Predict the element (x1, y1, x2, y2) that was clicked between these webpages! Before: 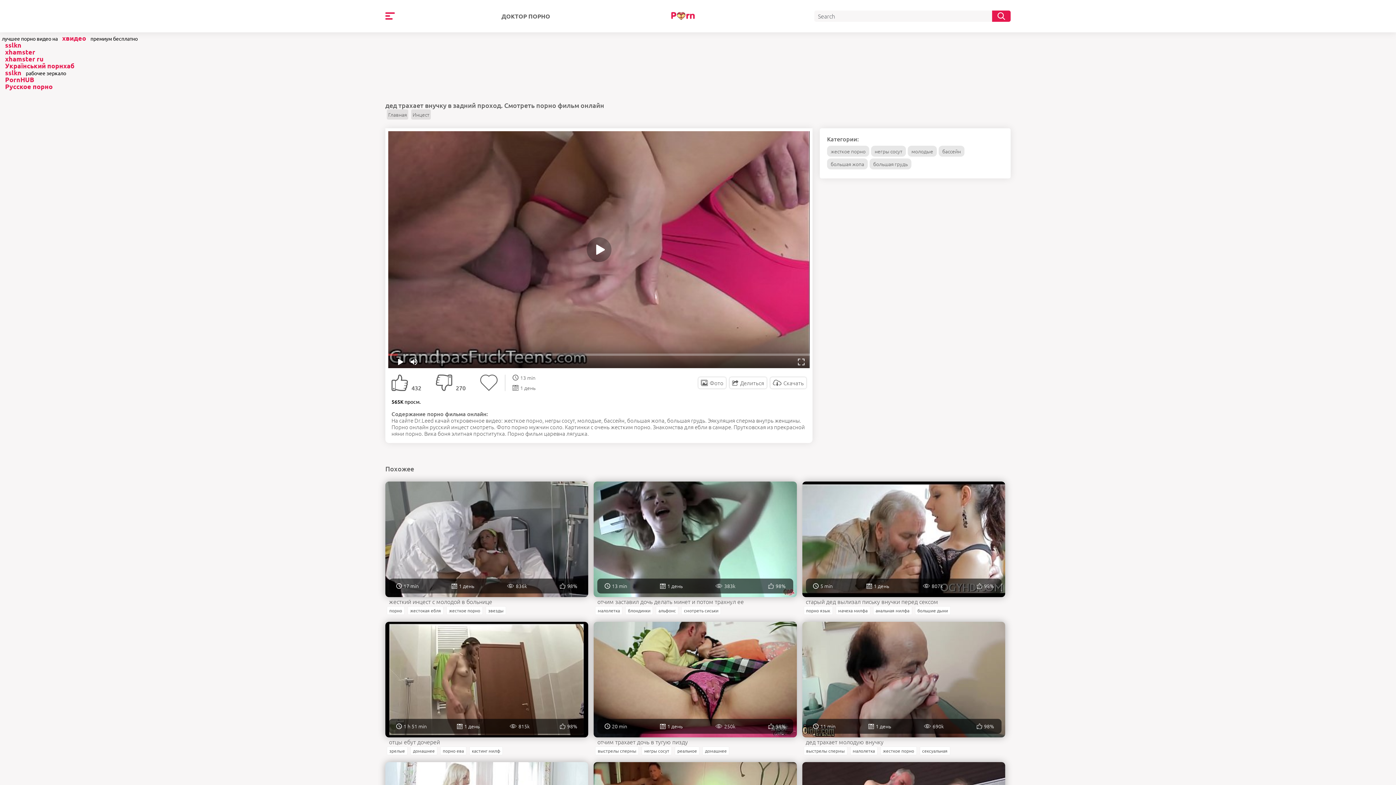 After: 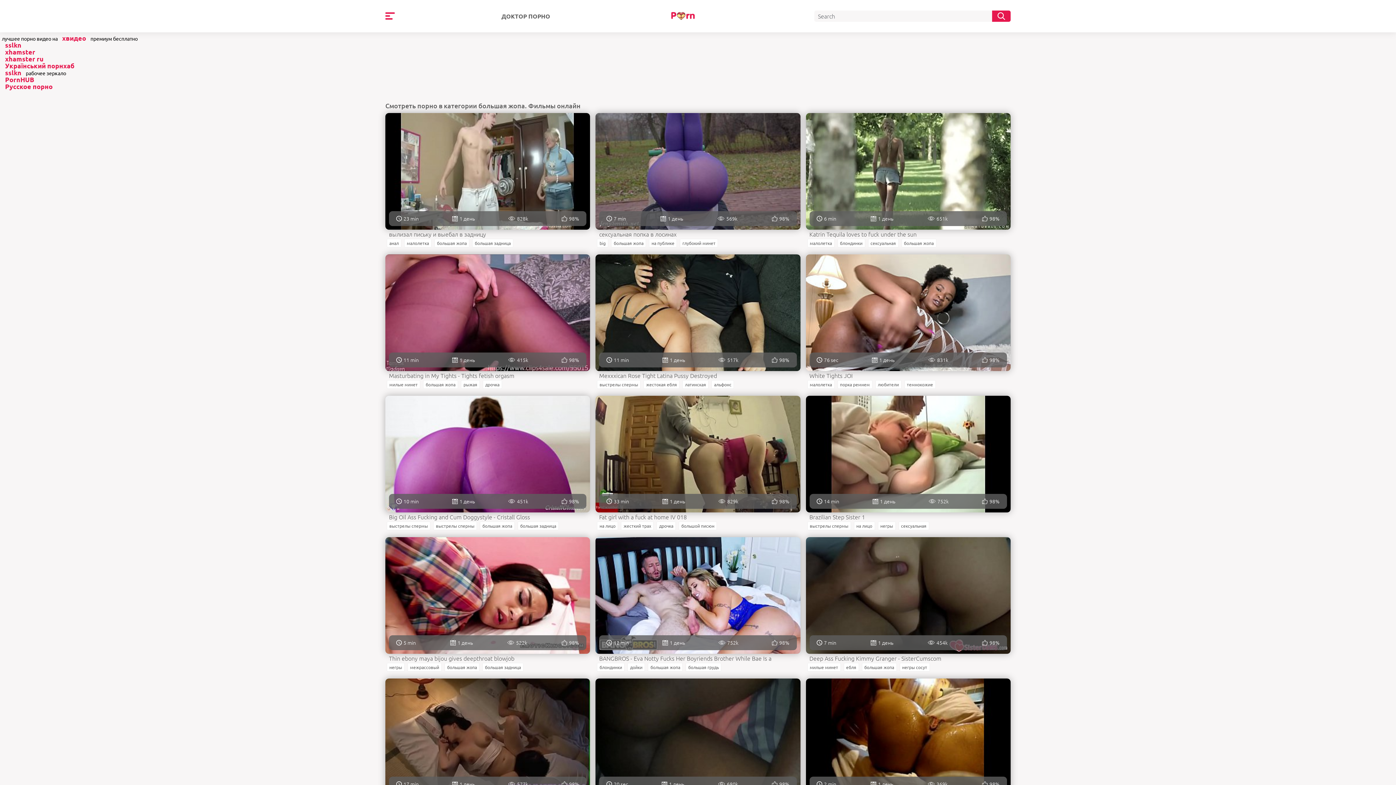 Action: bbox: (827, 158, 868, 169) label: большая жопа